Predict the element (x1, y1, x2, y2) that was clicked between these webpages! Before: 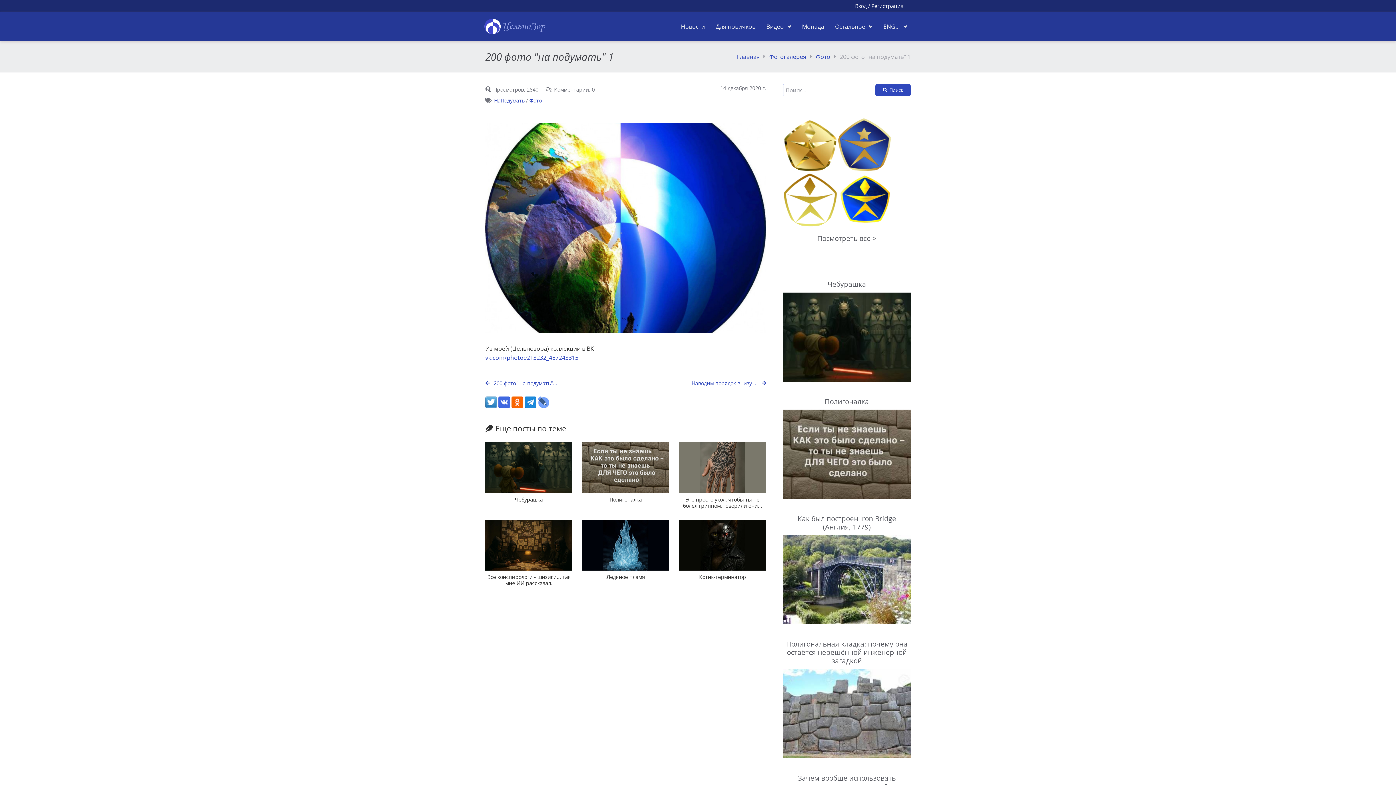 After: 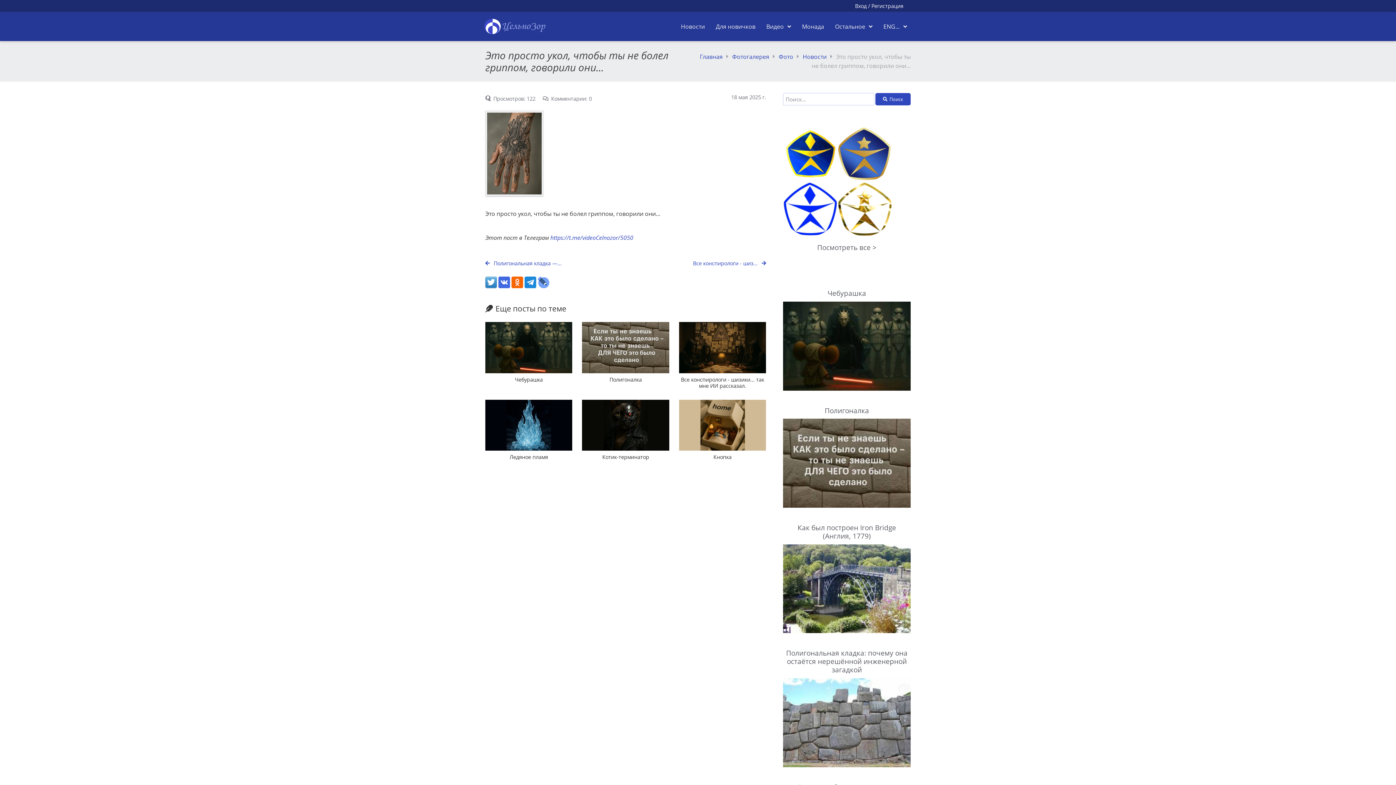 Action: label: Это просто укол, чтобы ты не болел гриппом, говорили они... bbox: (683, 496, 762, 509)